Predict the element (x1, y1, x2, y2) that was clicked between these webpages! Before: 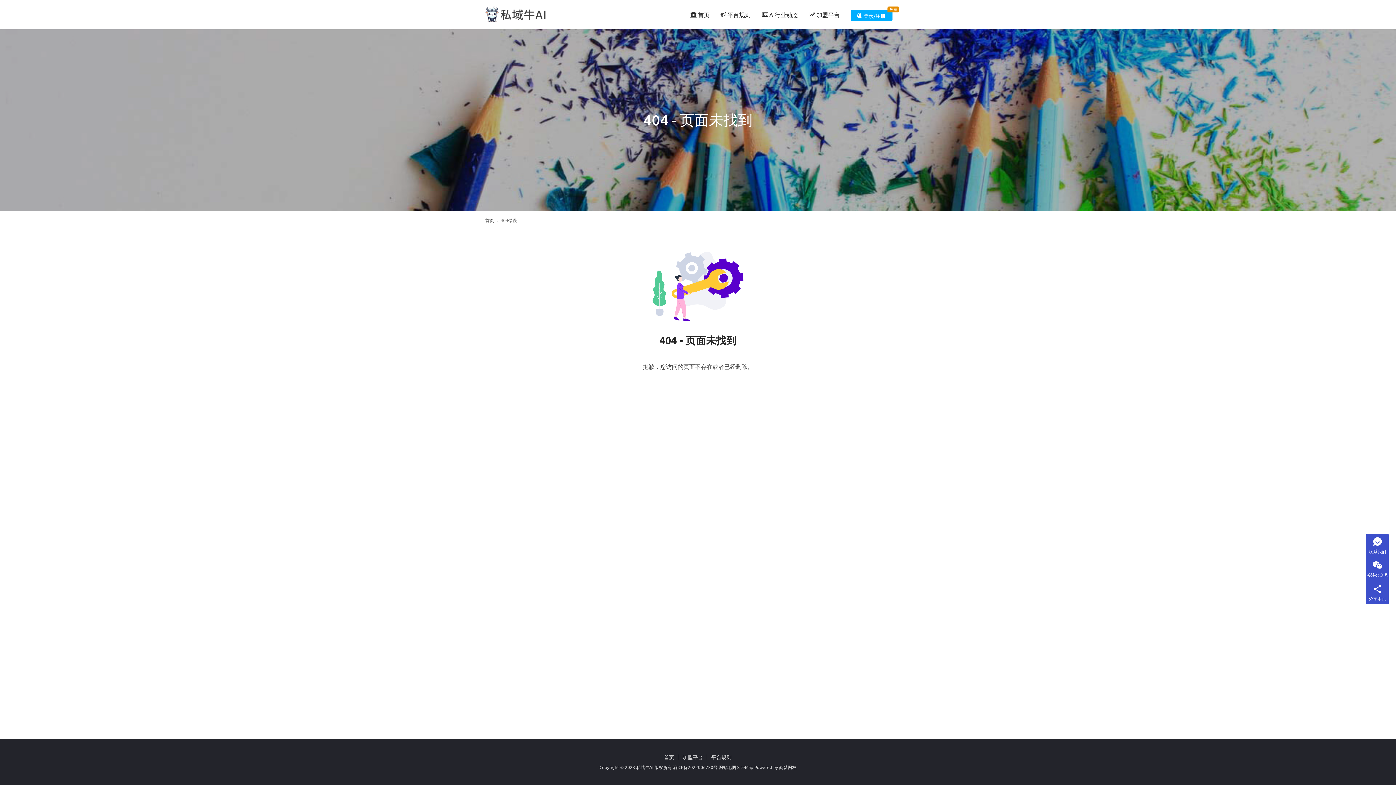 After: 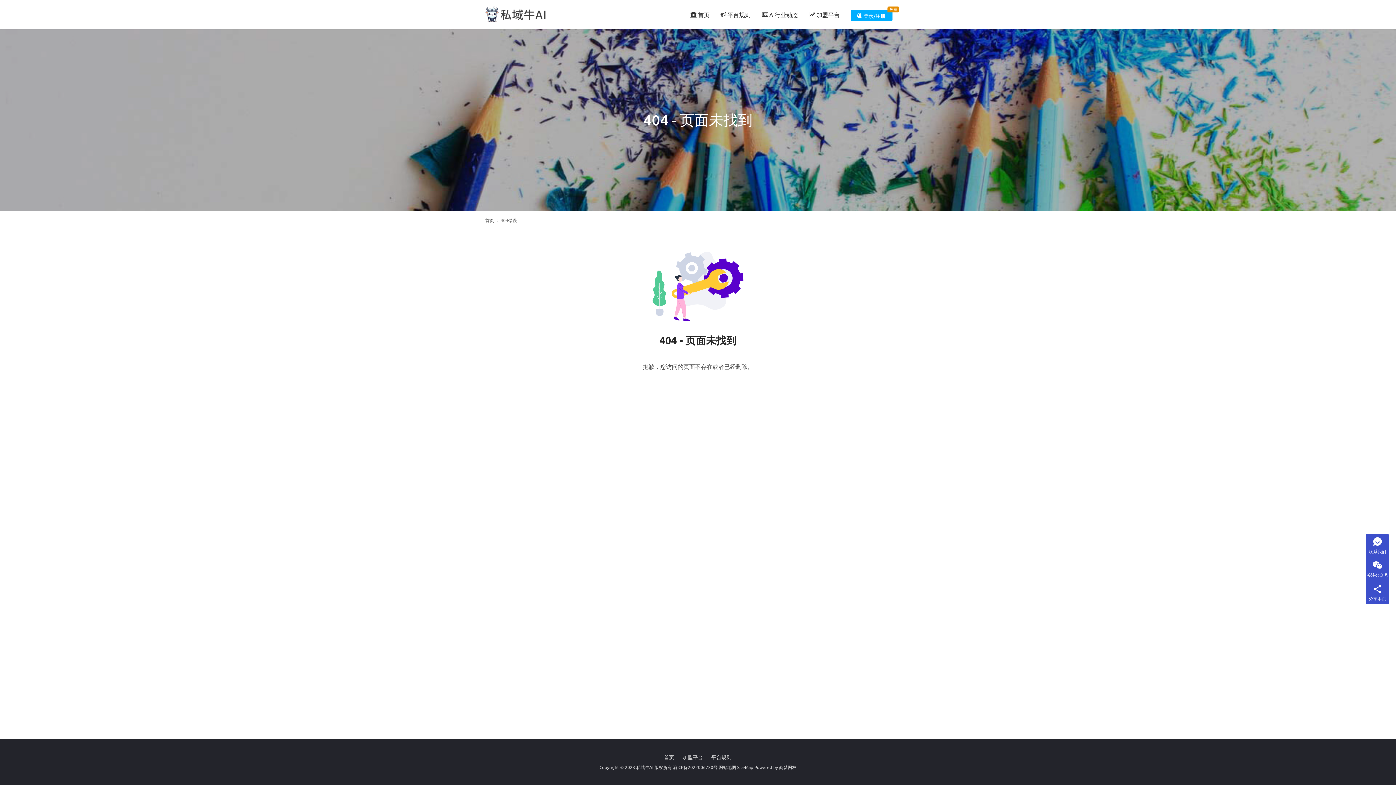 Action: label: SiteMap bbox: (737, 764, 753, 770)